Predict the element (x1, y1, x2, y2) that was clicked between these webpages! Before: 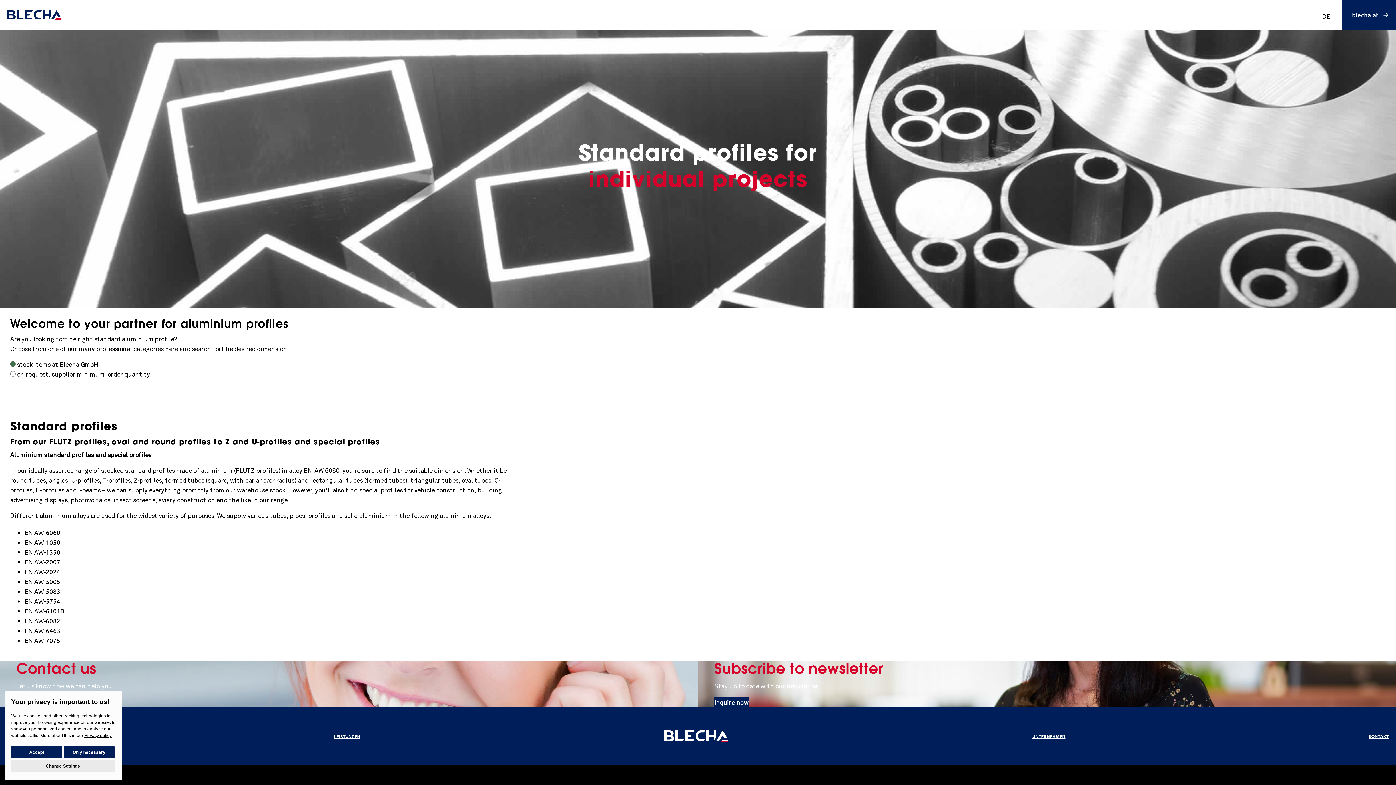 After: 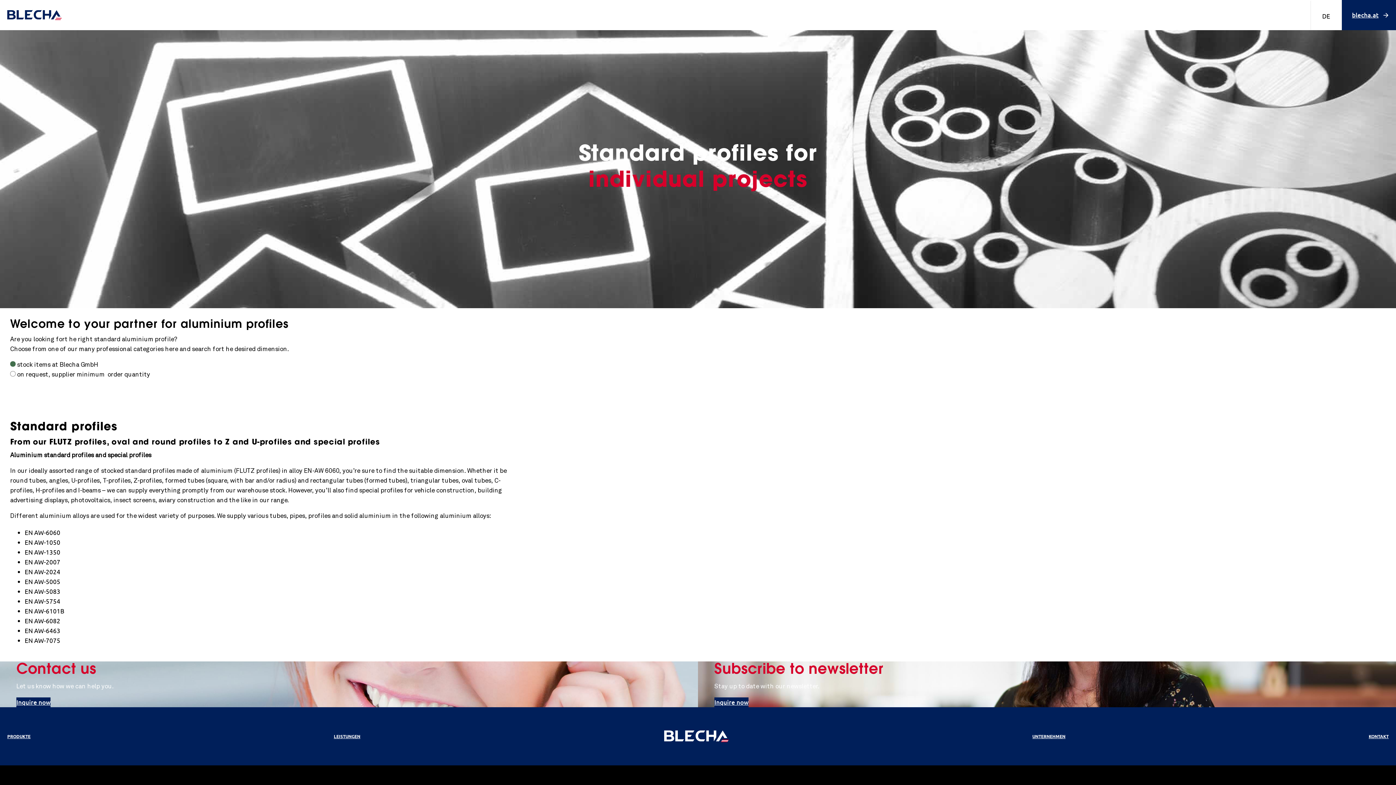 Action: bbox: (11, 746, 62, 758) label: Accept